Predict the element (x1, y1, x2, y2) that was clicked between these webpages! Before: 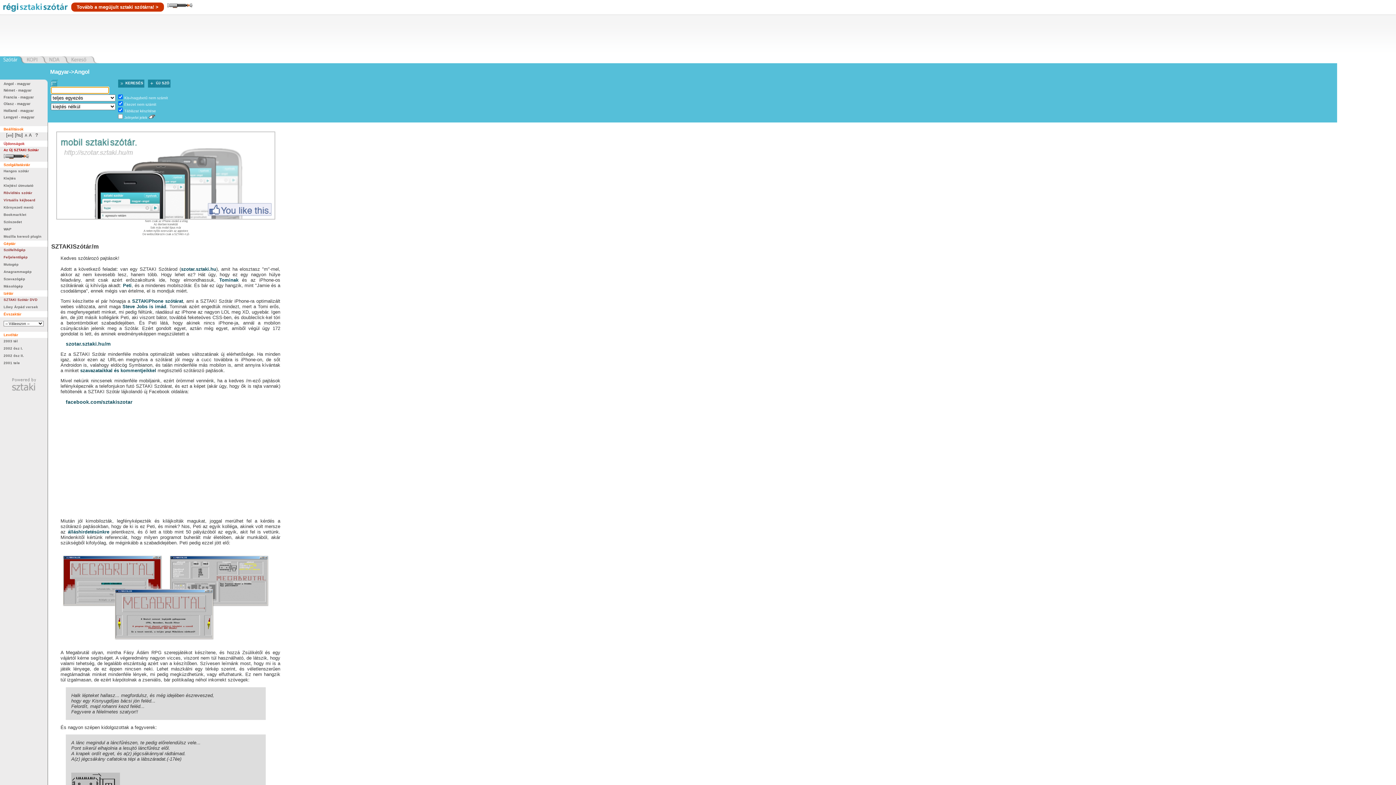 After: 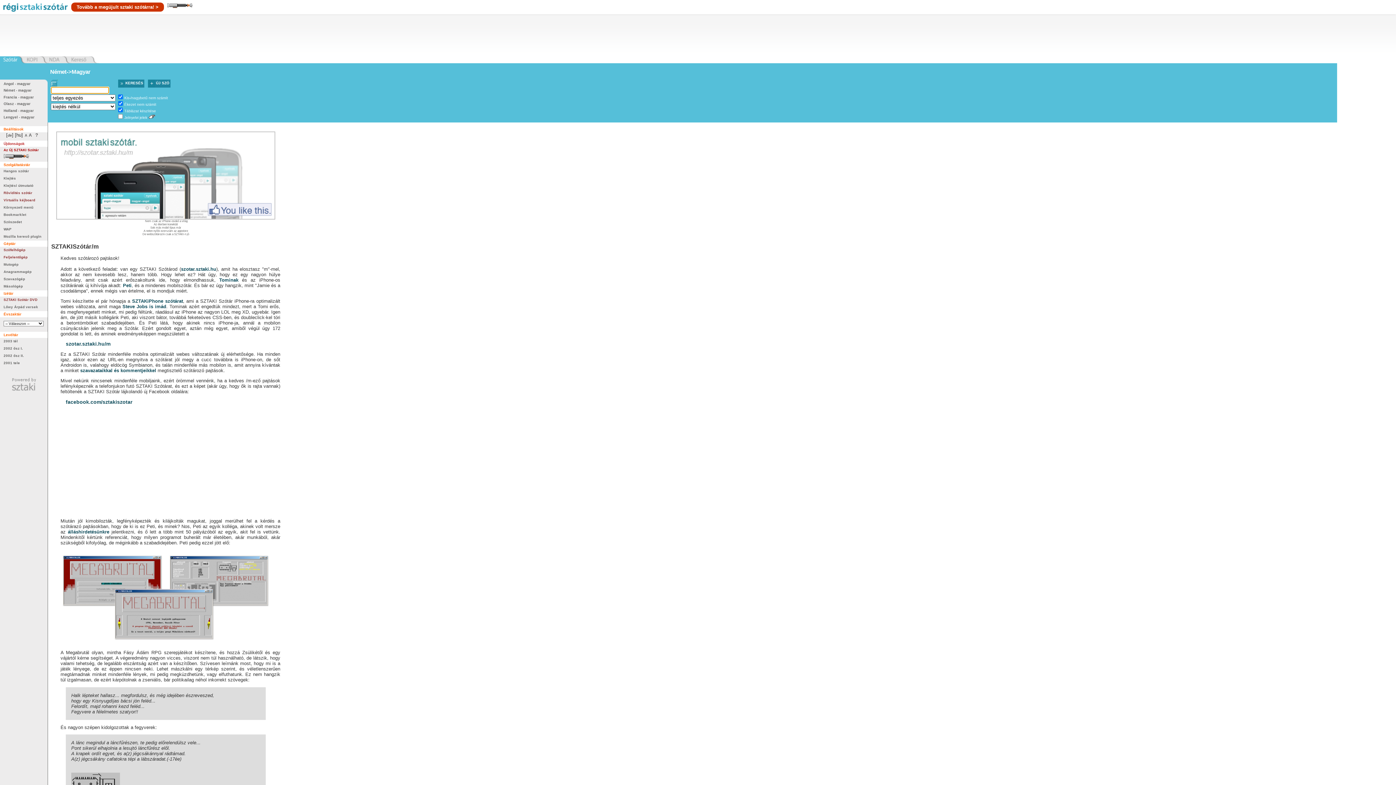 Action: bbox: (3, 88, 31, 92) label: Német - magyar